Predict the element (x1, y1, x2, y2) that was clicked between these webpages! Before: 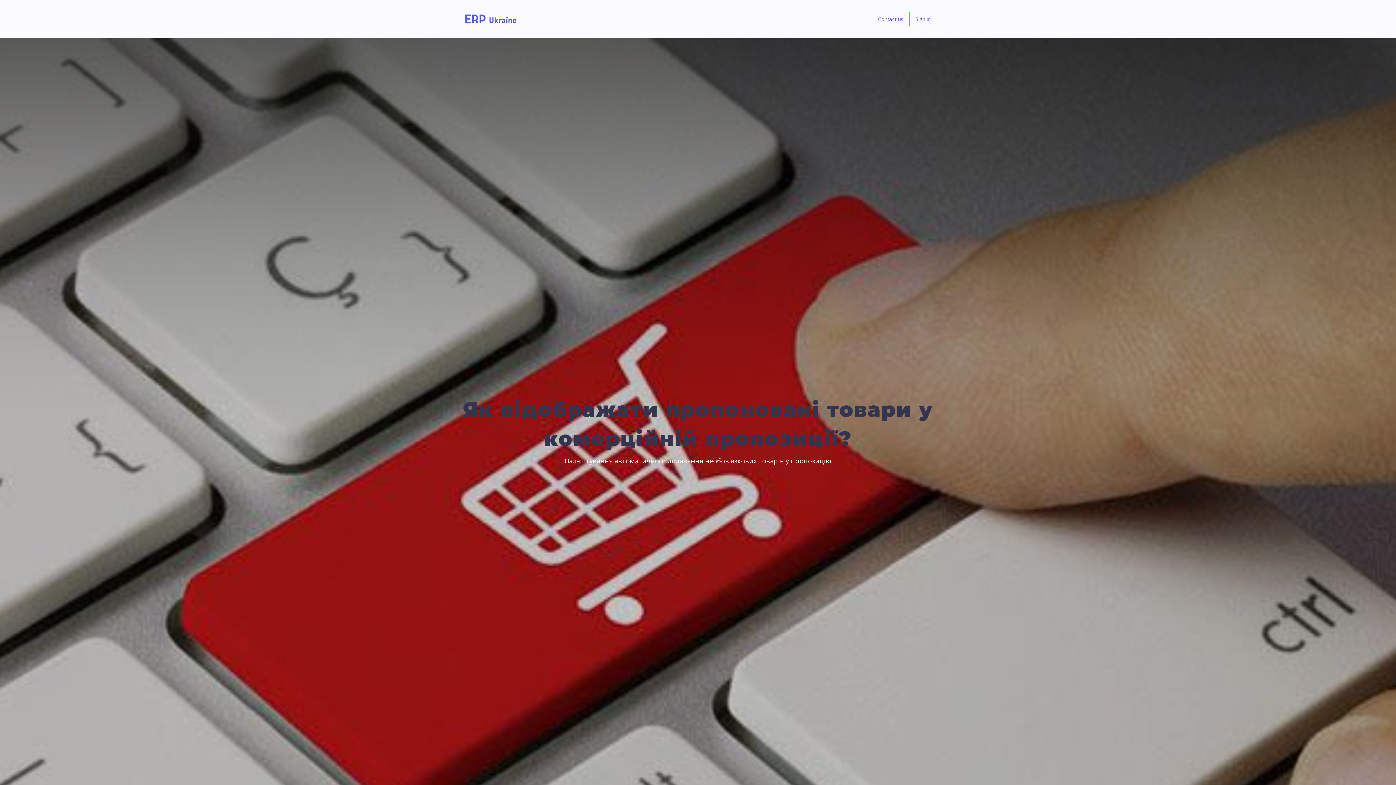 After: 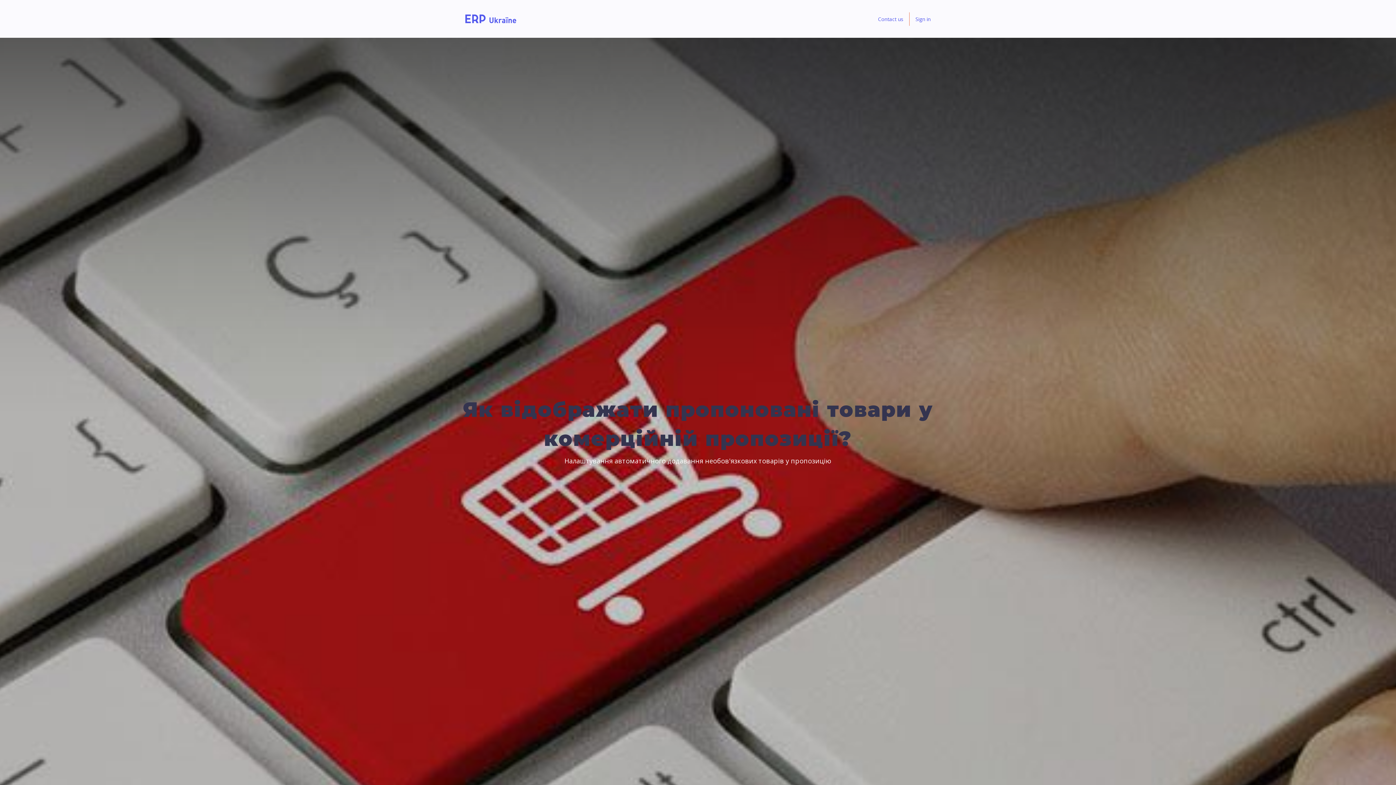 Action: bbox: (630, 12, 679, 25) label: Documentation